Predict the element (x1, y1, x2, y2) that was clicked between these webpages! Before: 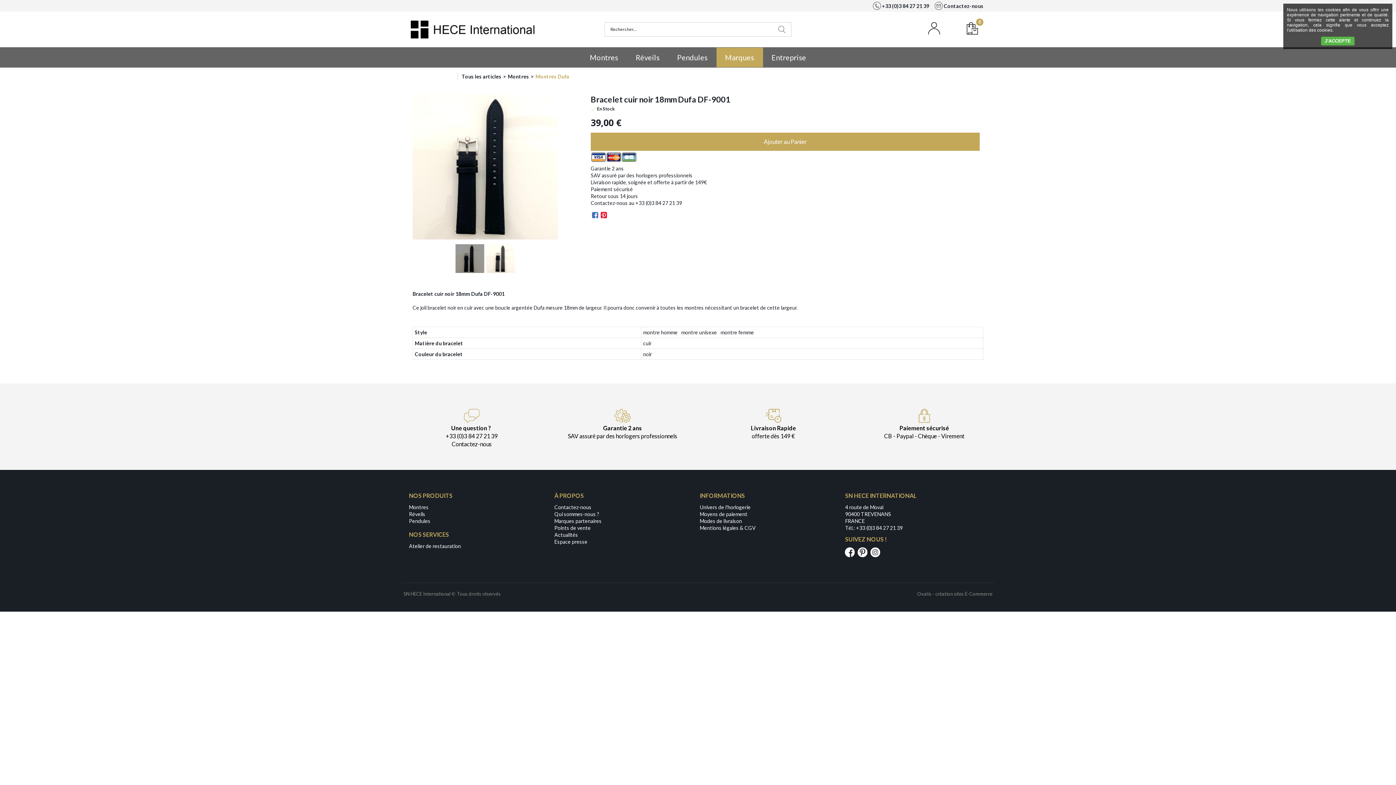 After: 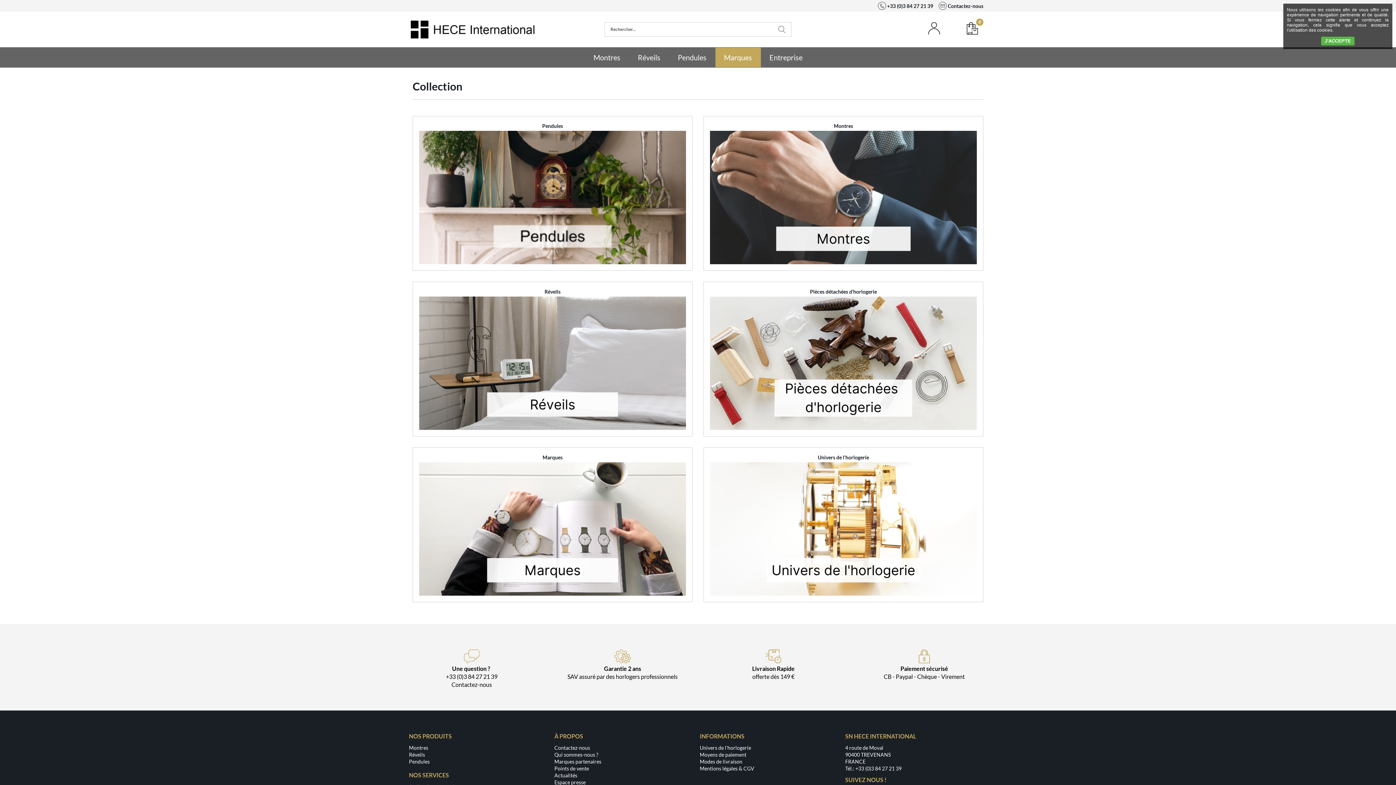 Action: label: Tous les articles bbox: (461, 73, 501, 79)